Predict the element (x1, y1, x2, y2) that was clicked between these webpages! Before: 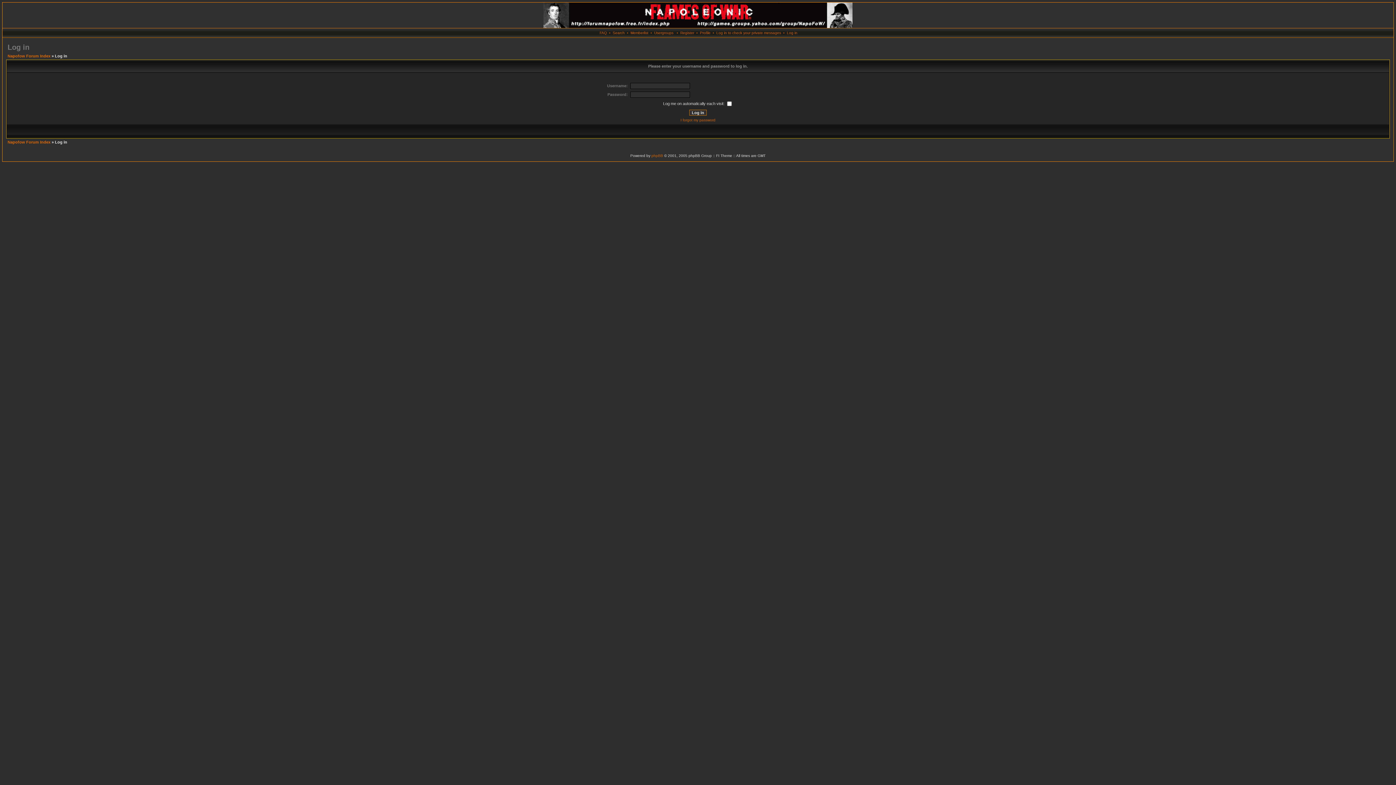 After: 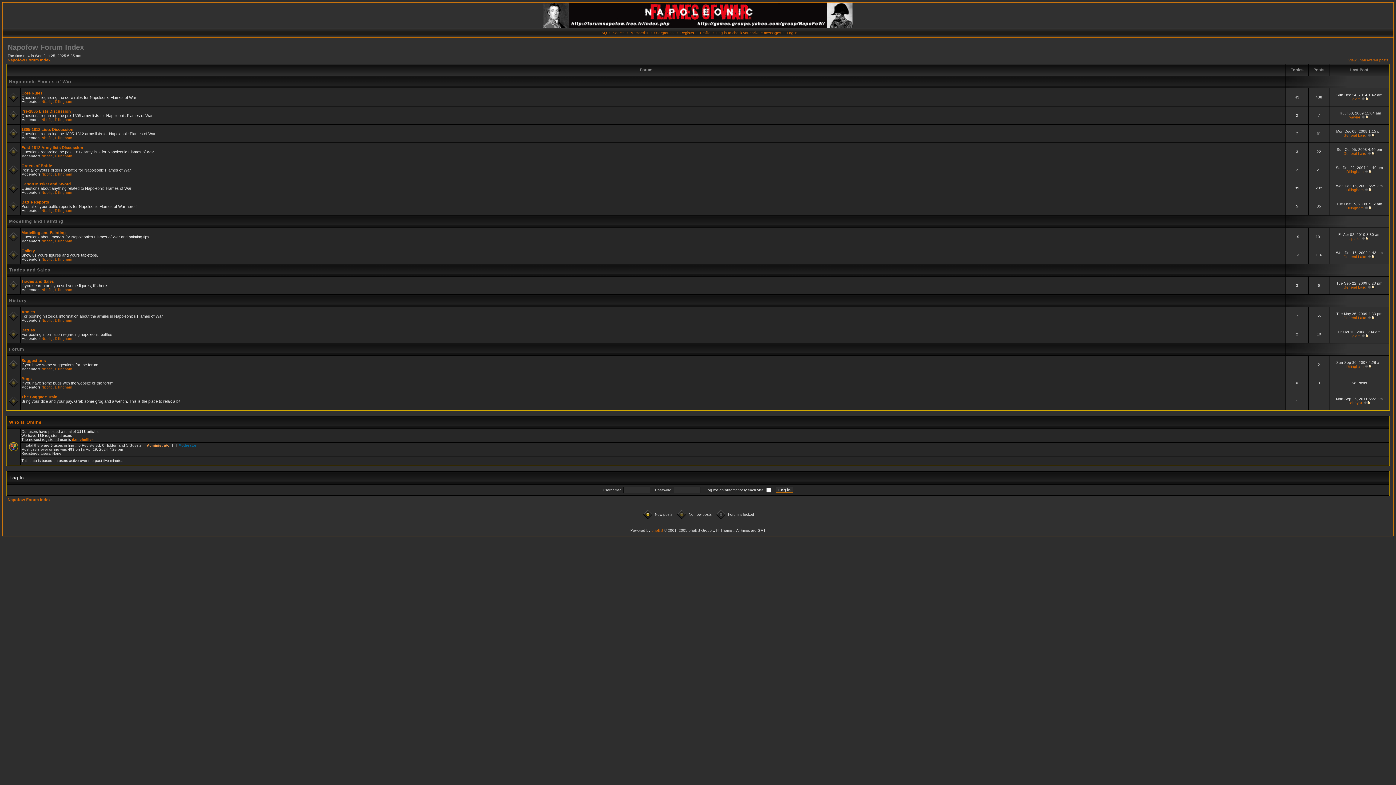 Action: bbox: (7, 53, 50, 58) label: Napofow Forum Index